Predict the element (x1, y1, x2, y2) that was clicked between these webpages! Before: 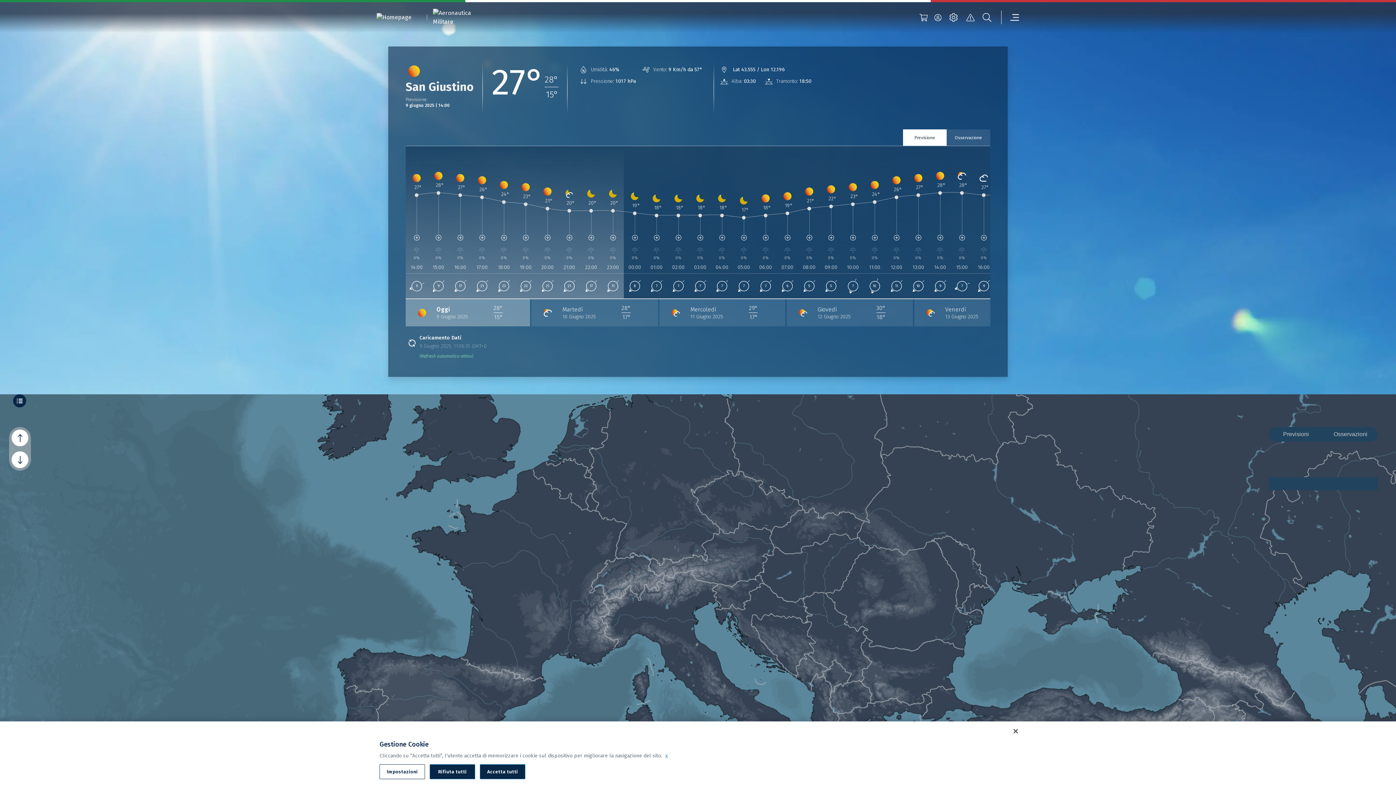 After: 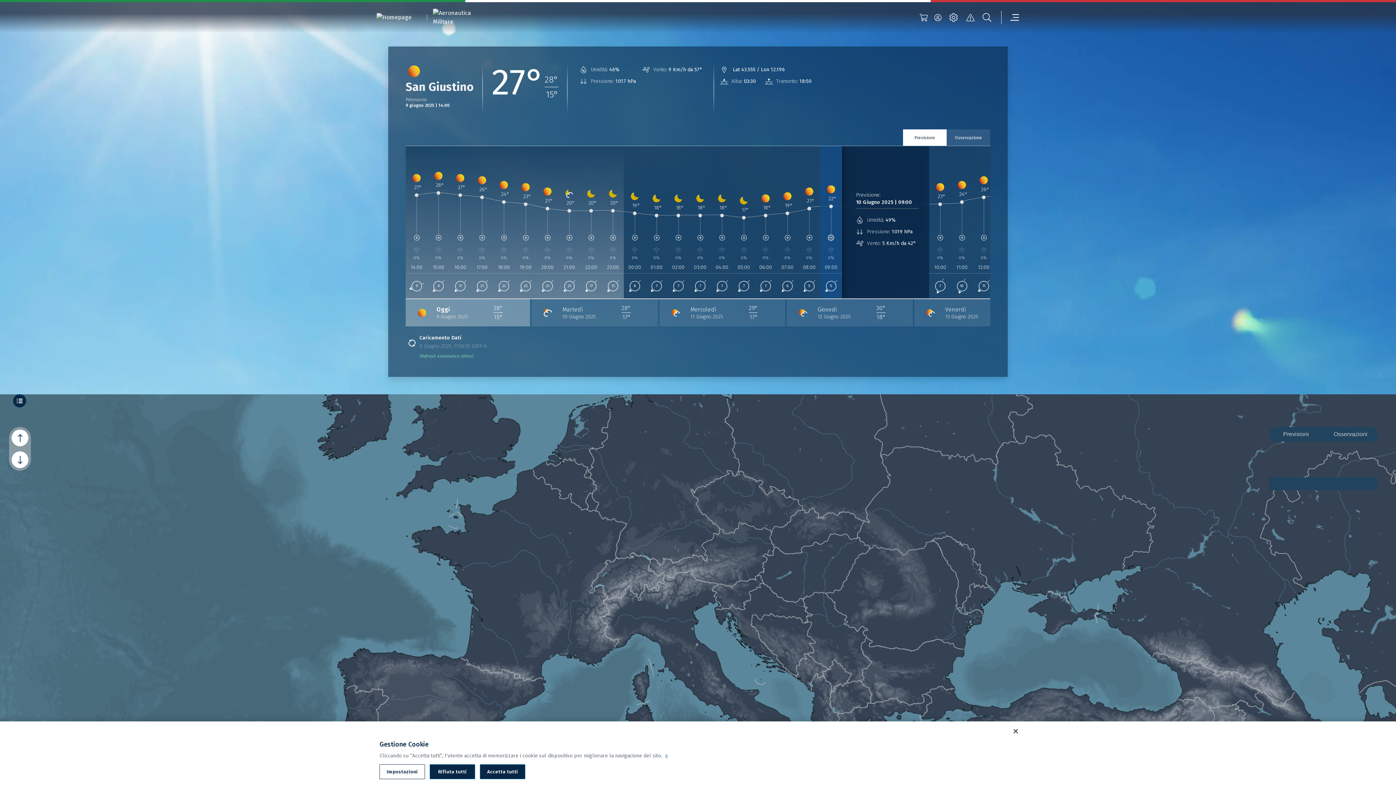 Action: bbox: (820, 234, 842, 241)